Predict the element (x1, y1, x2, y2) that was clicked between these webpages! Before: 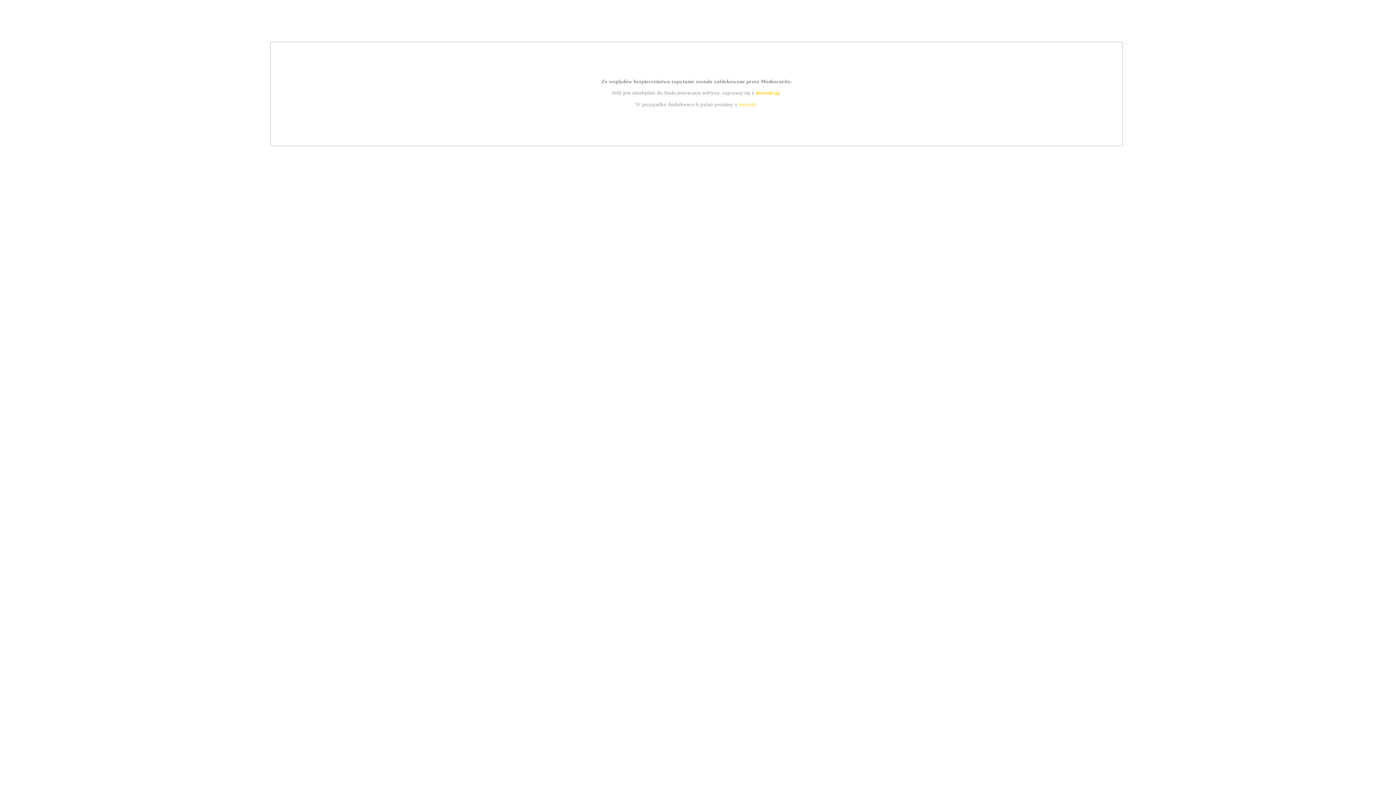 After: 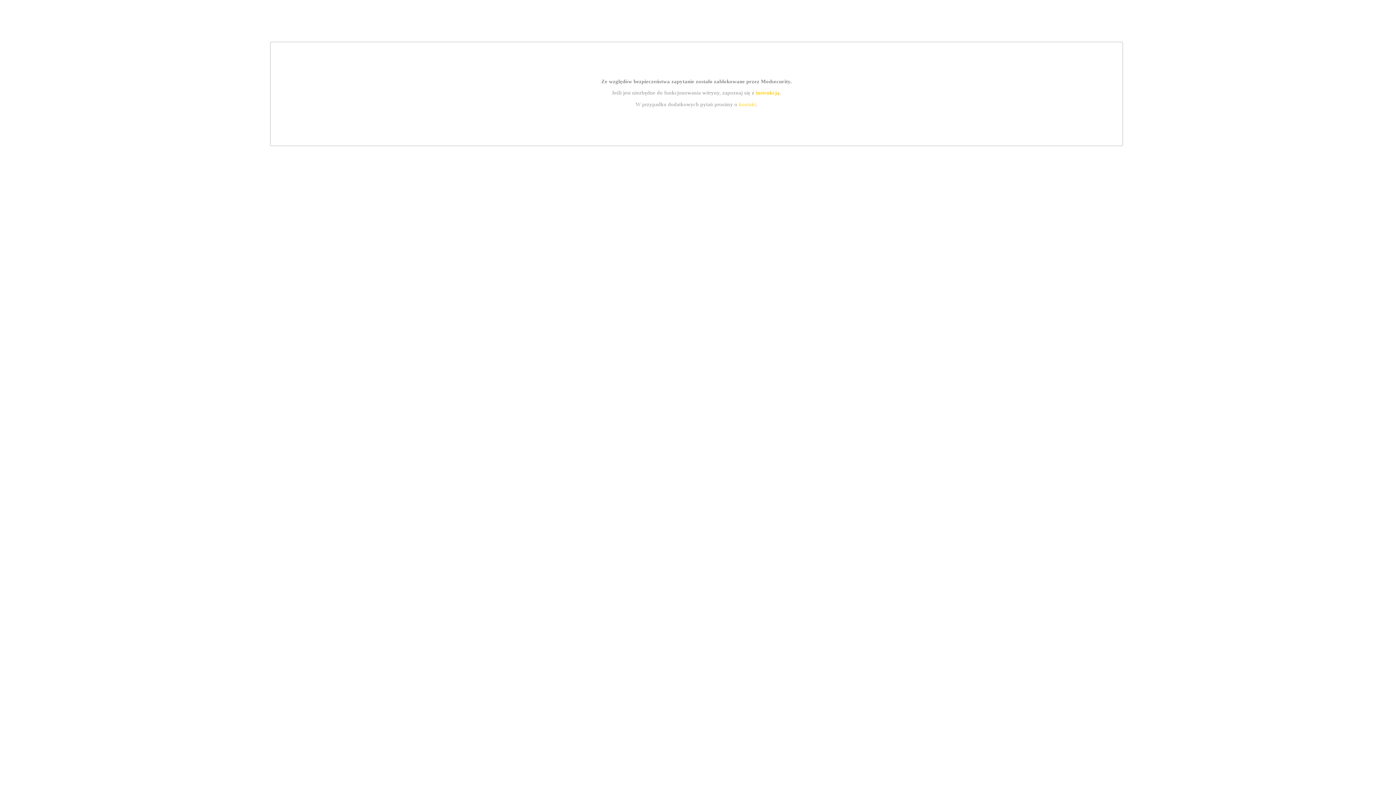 Action: label: instrukcją bbox: (755, 89, 779, 95)